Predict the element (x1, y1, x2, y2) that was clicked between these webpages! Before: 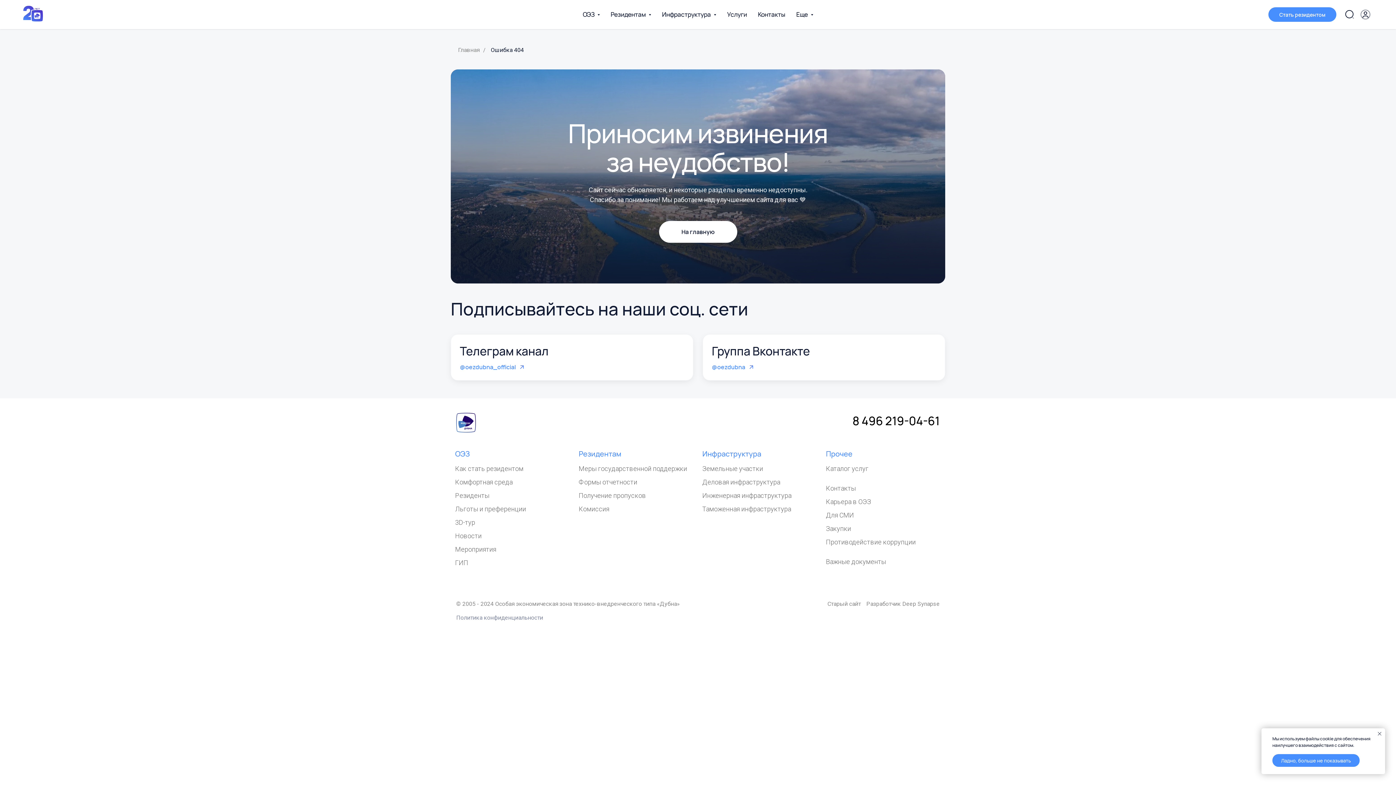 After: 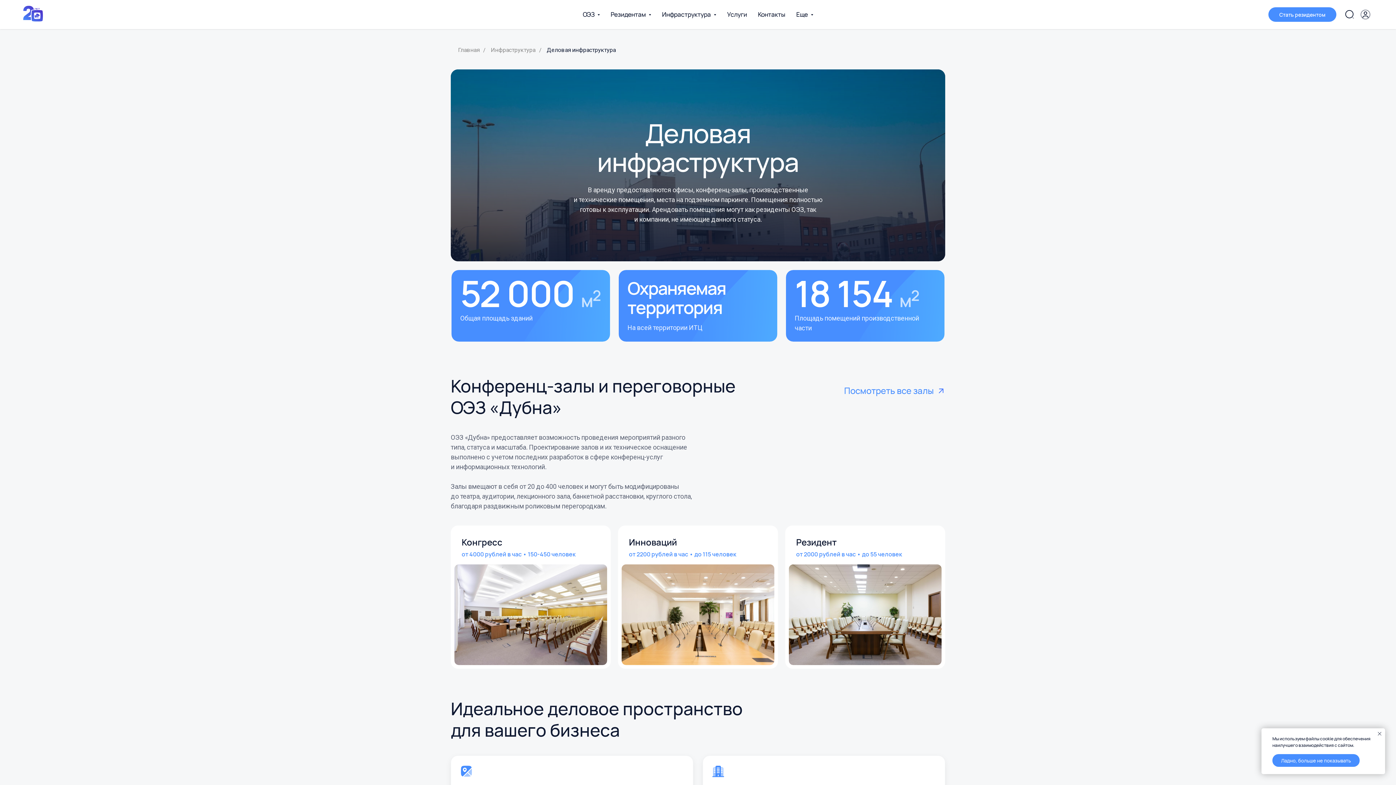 Action: bbox: (702, 478, 780, 486) label: Деловая инфраструктура